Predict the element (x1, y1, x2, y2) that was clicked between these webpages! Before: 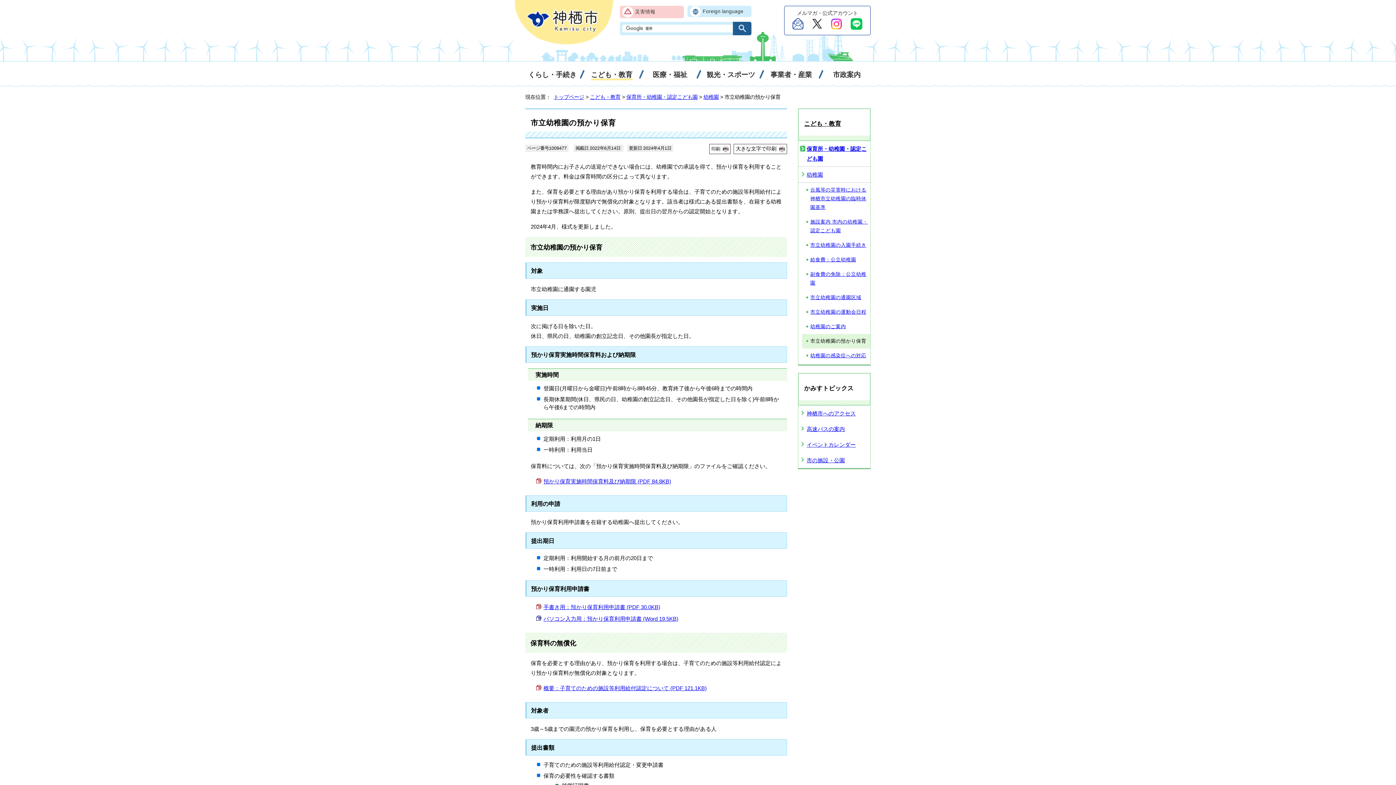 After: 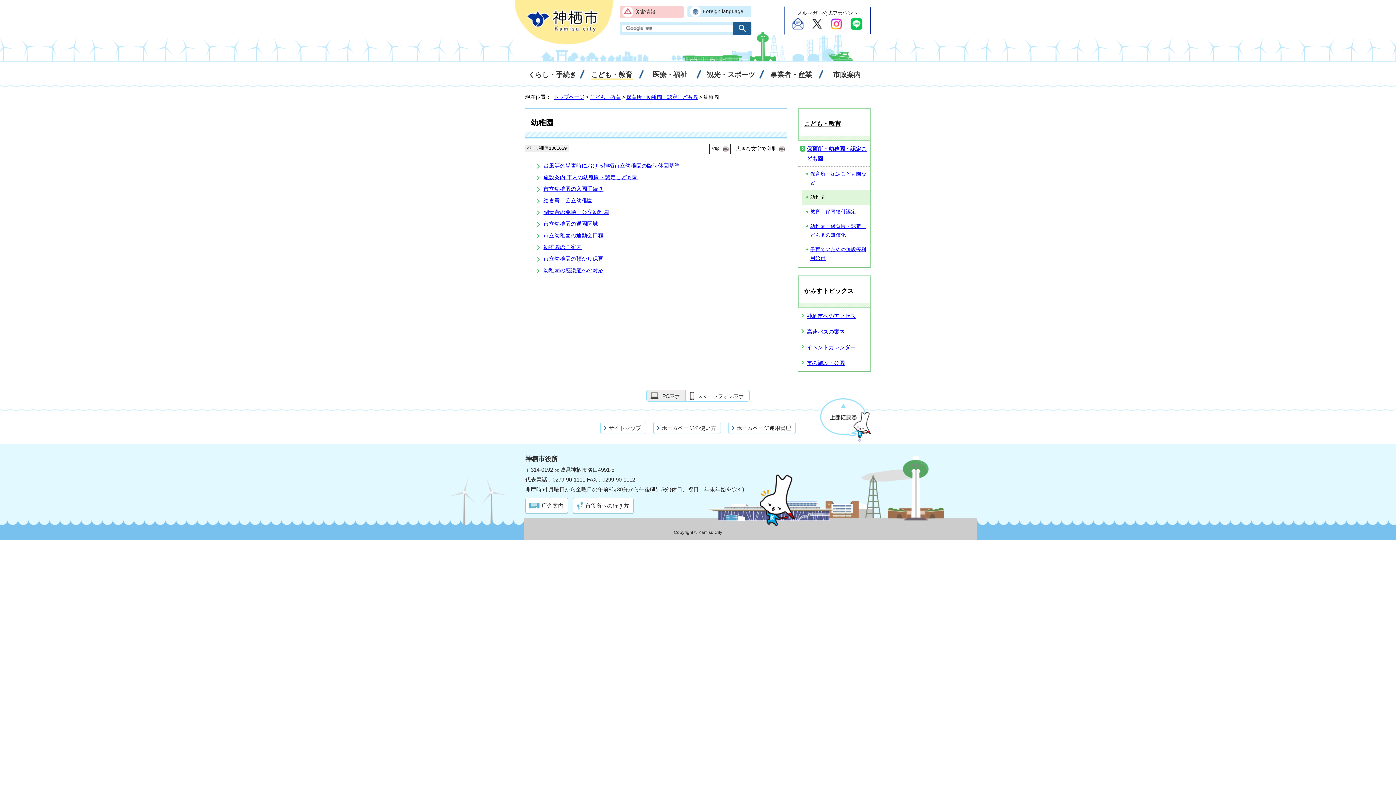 Action: label: 幼稚園 bbox: (703, 94, 718, 100)